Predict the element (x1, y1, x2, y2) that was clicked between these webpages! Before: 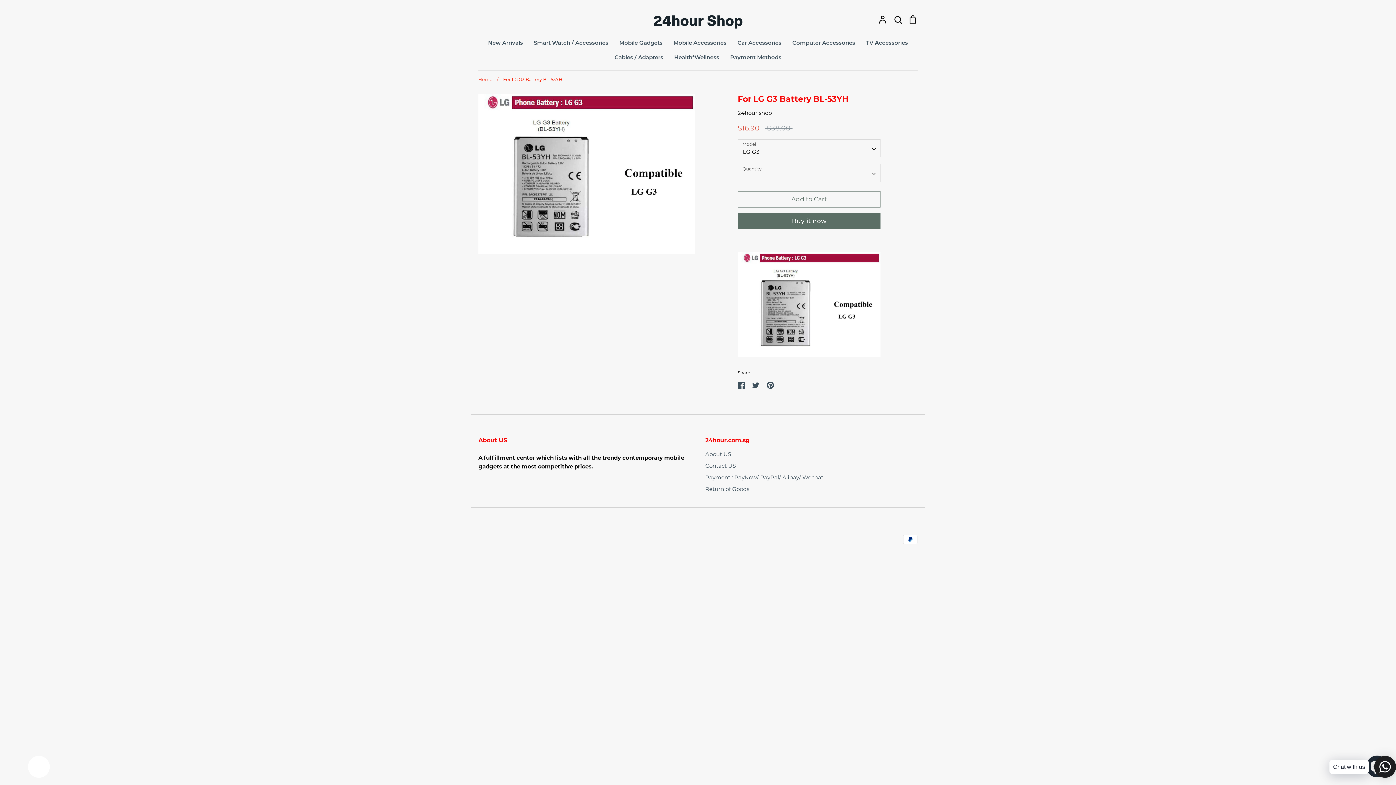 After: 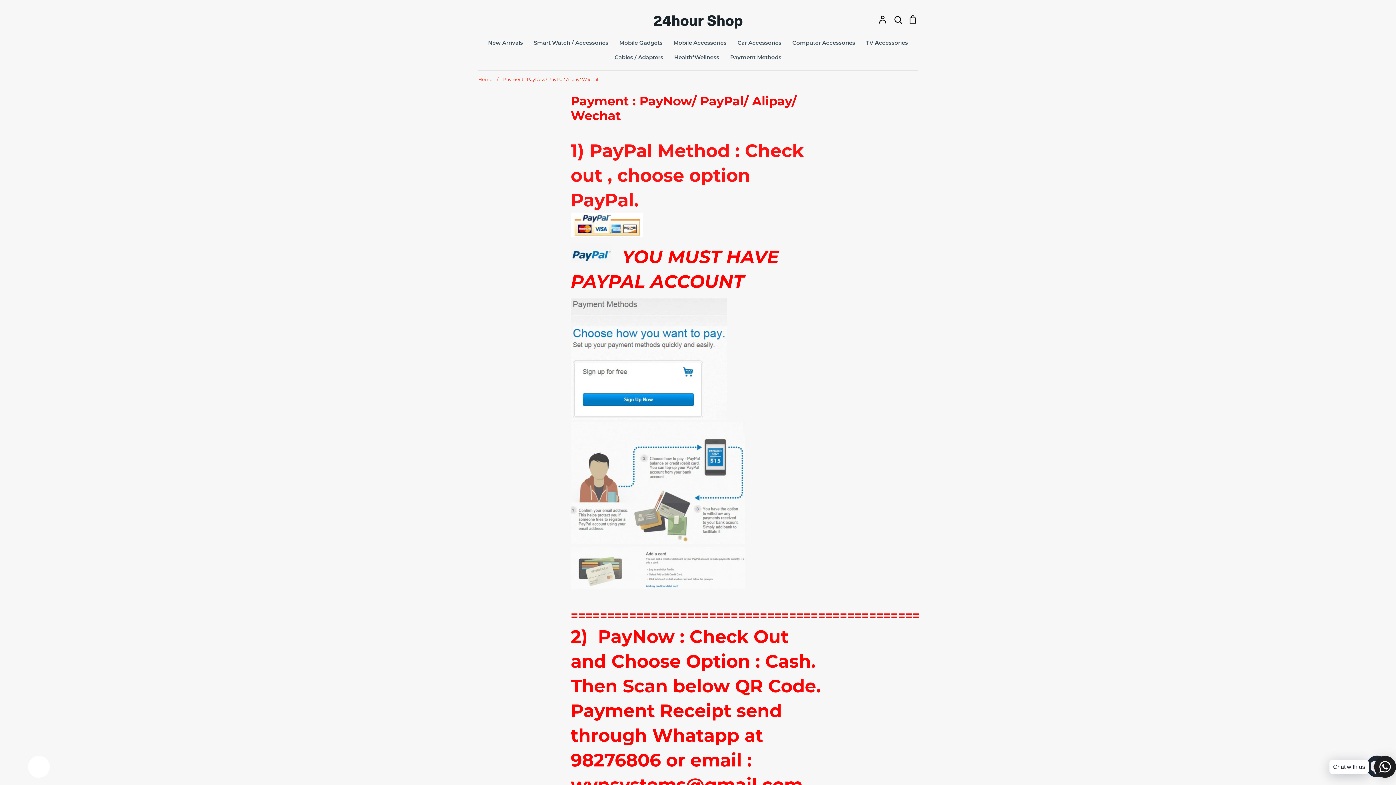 Action: bbox: (705, 473, 823, 482) label: Payment : PayNow/ PayPal/ Alipay/ Wechat